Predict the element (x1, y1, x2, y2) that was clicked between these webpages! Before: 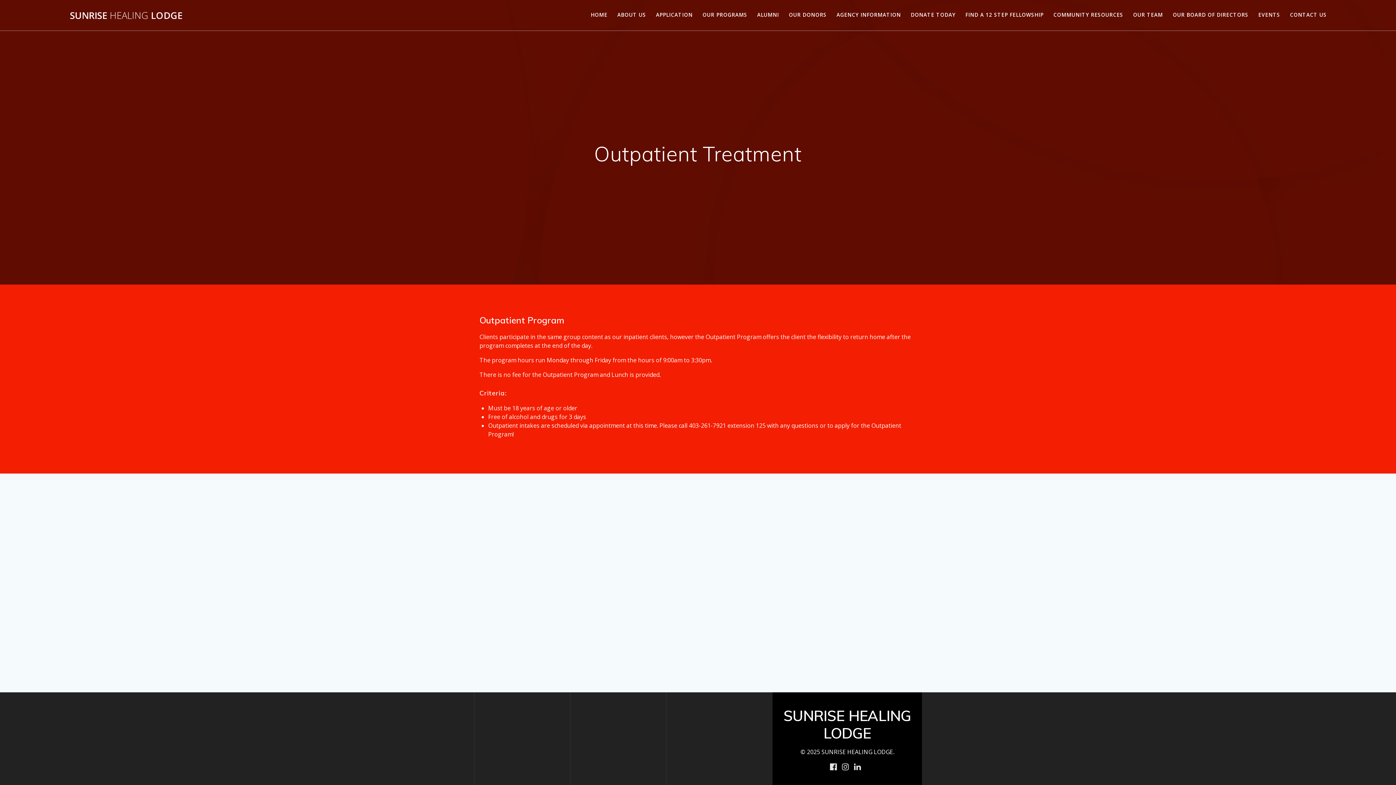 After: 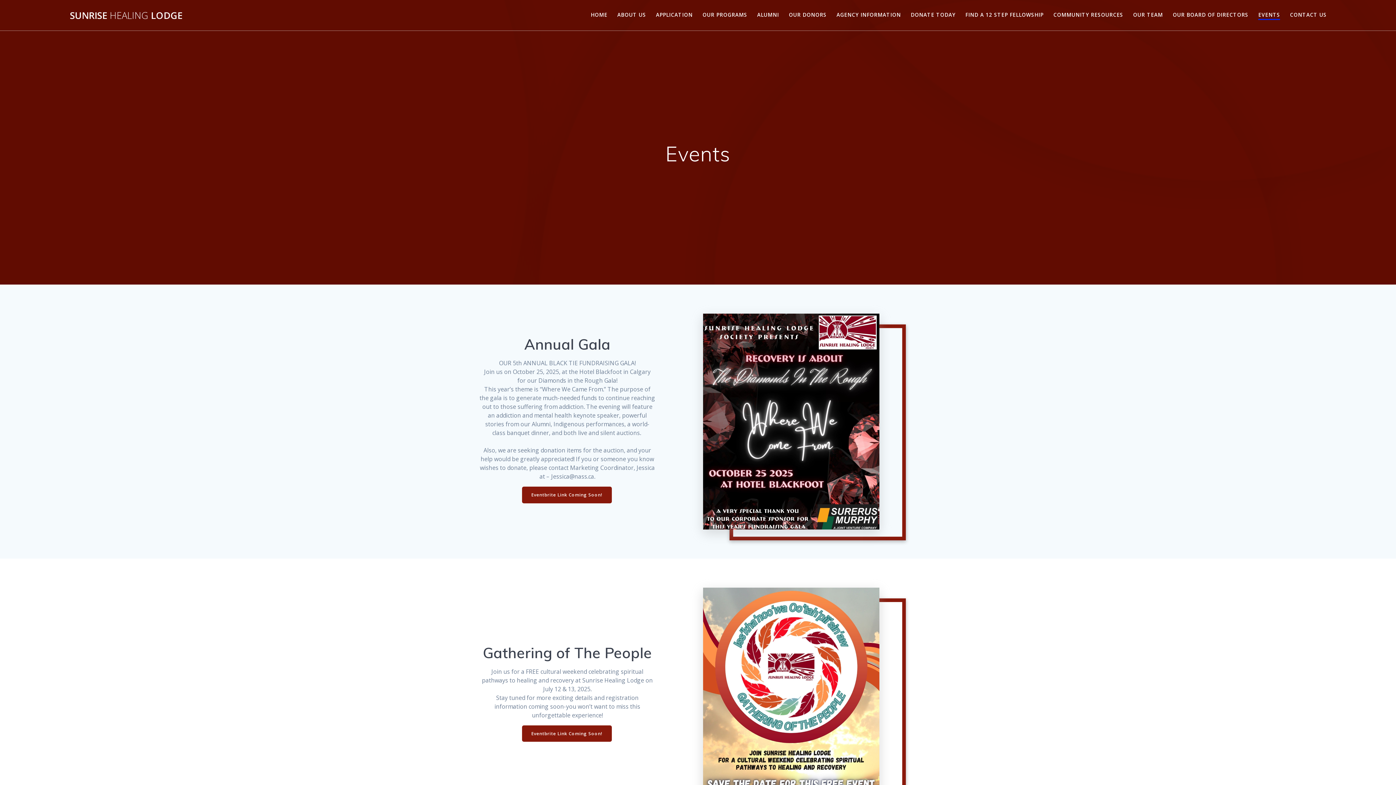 Action: label: EVENTS bbox: (1258, 10, 1280, 19)